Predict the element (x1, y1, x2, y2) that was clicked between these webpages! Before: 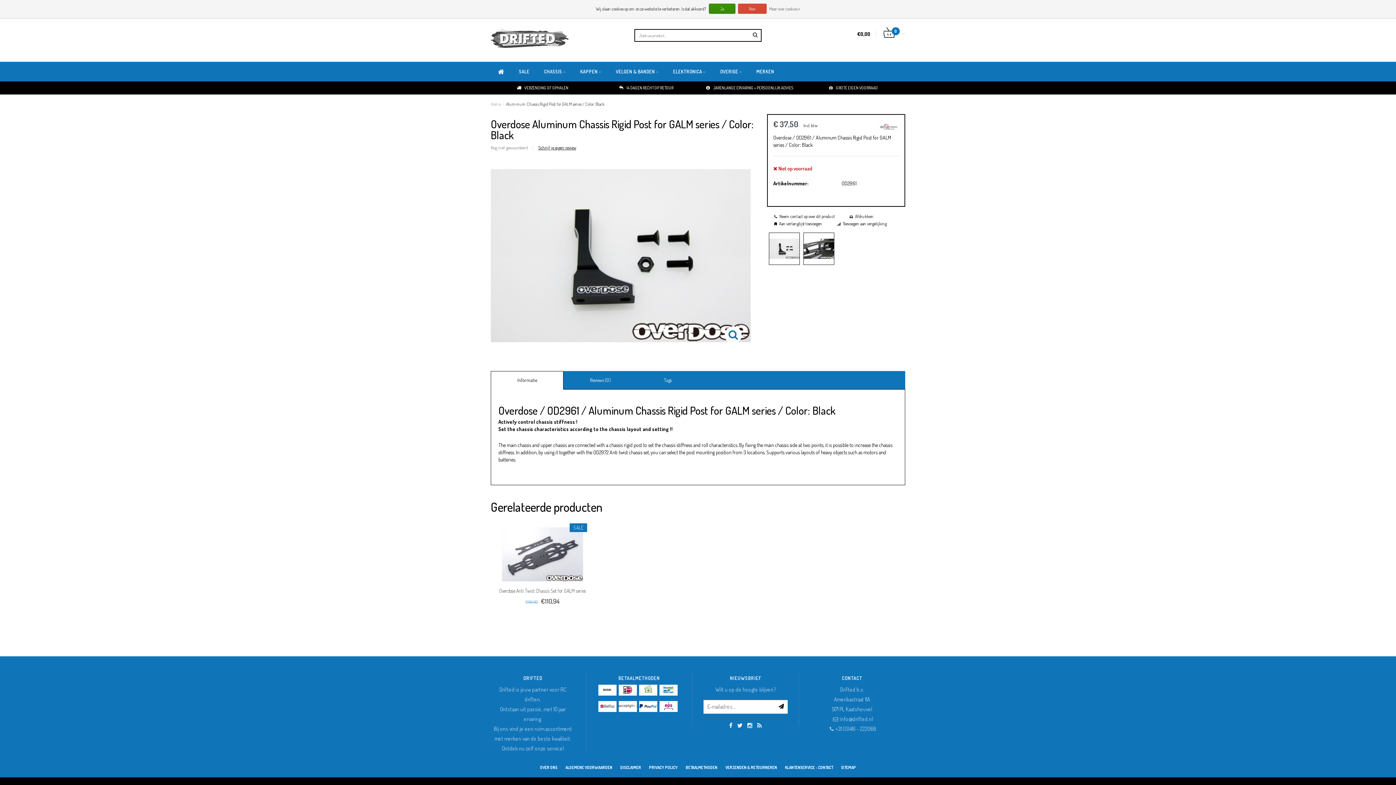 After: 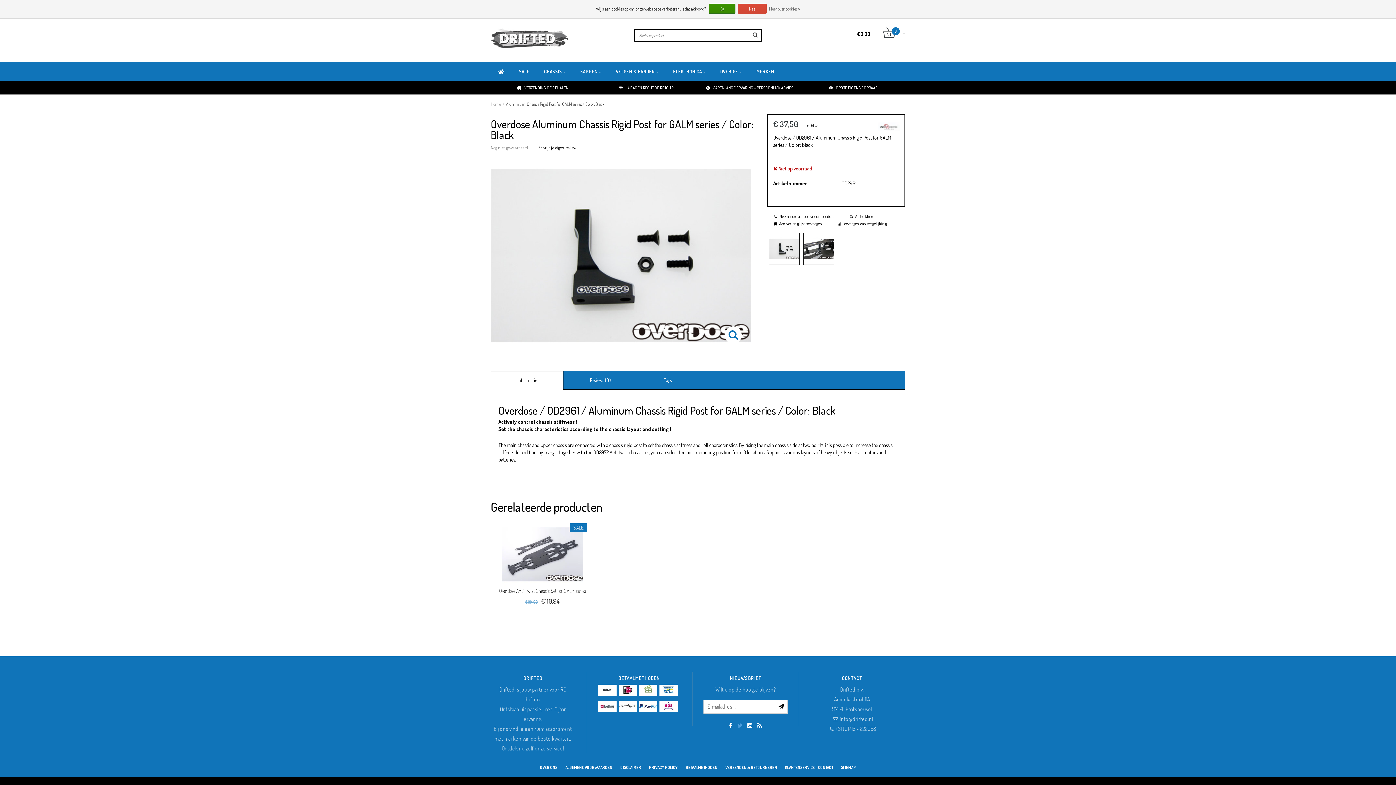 Action: bbox: (735, 722, 744, 729)